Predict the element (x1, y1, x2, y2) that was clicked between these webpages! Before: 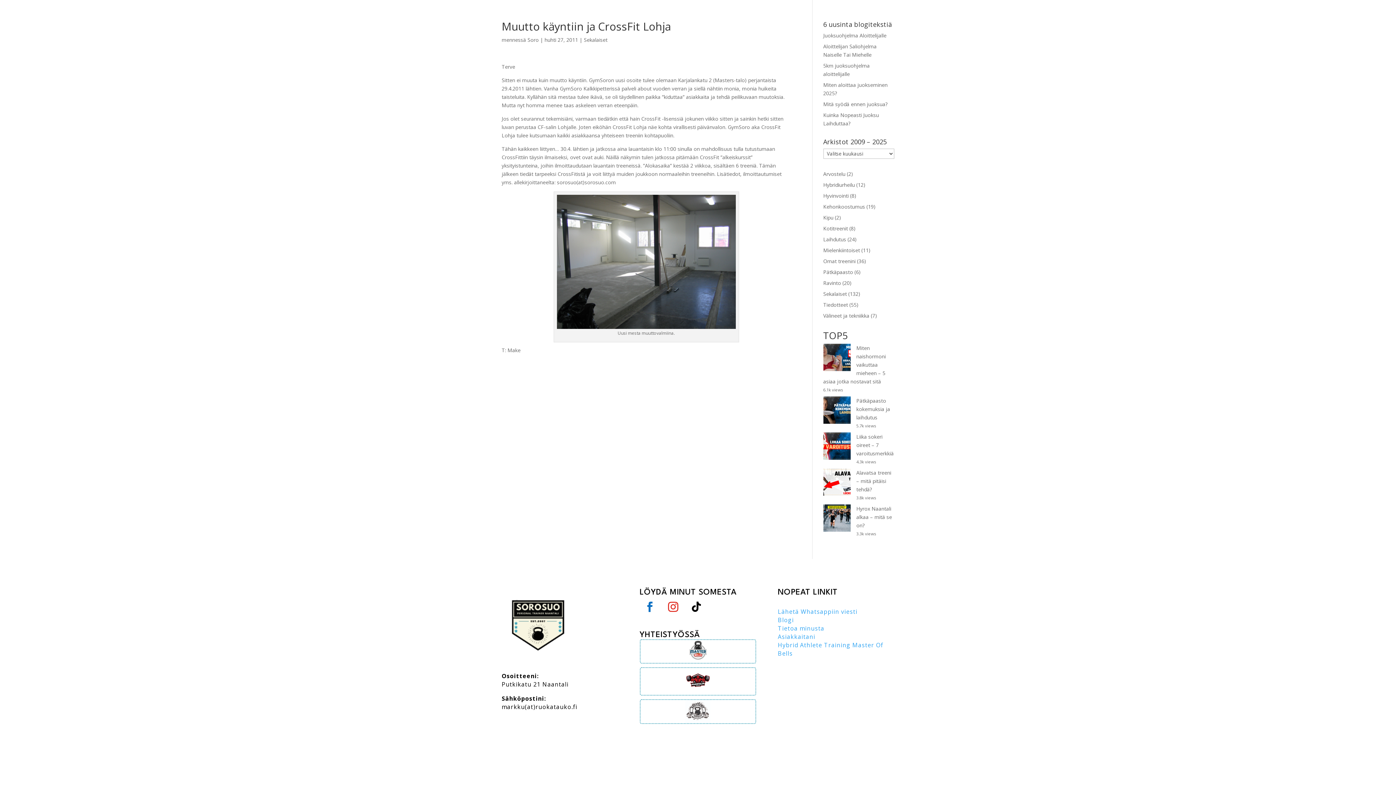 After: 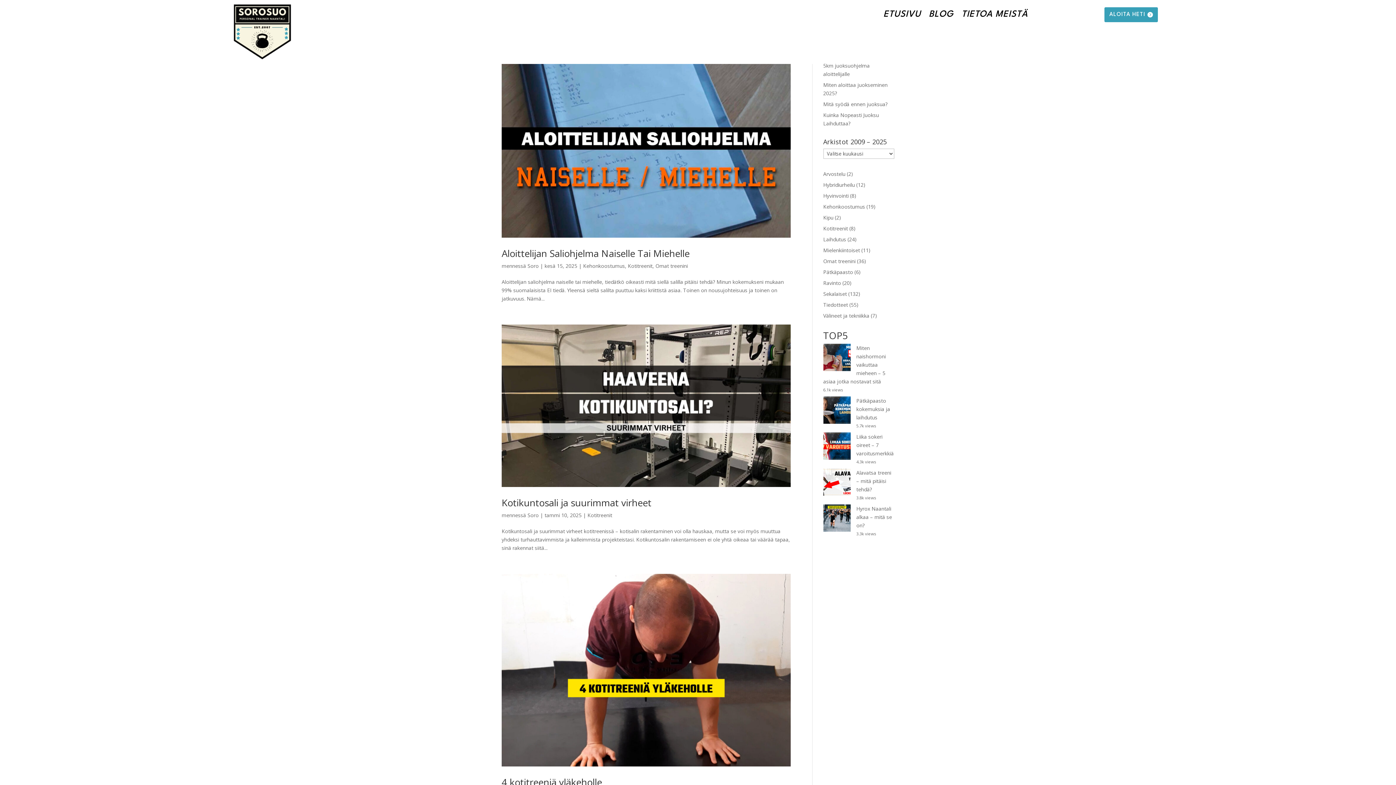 Action: label: Kotitreenit bbox: (823, 225, 848, 232)